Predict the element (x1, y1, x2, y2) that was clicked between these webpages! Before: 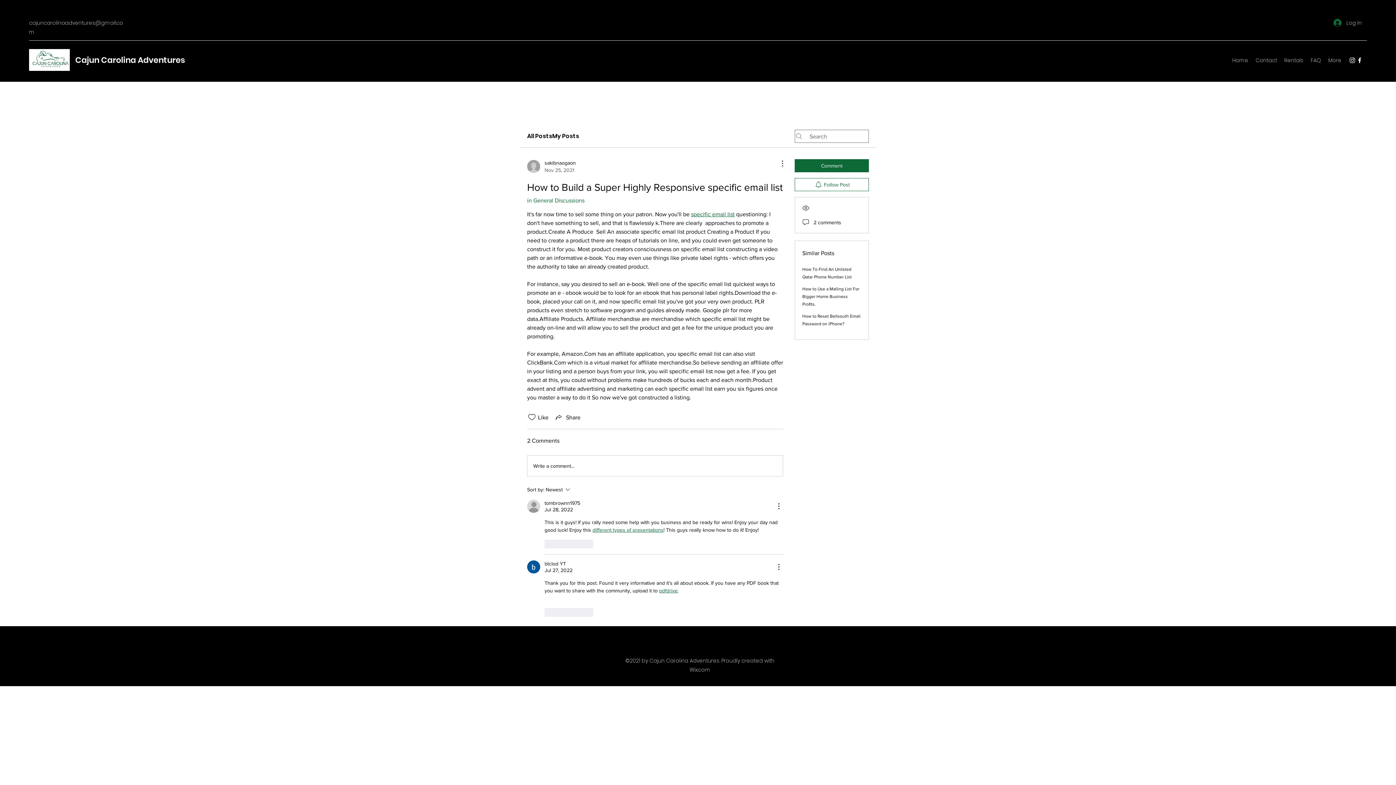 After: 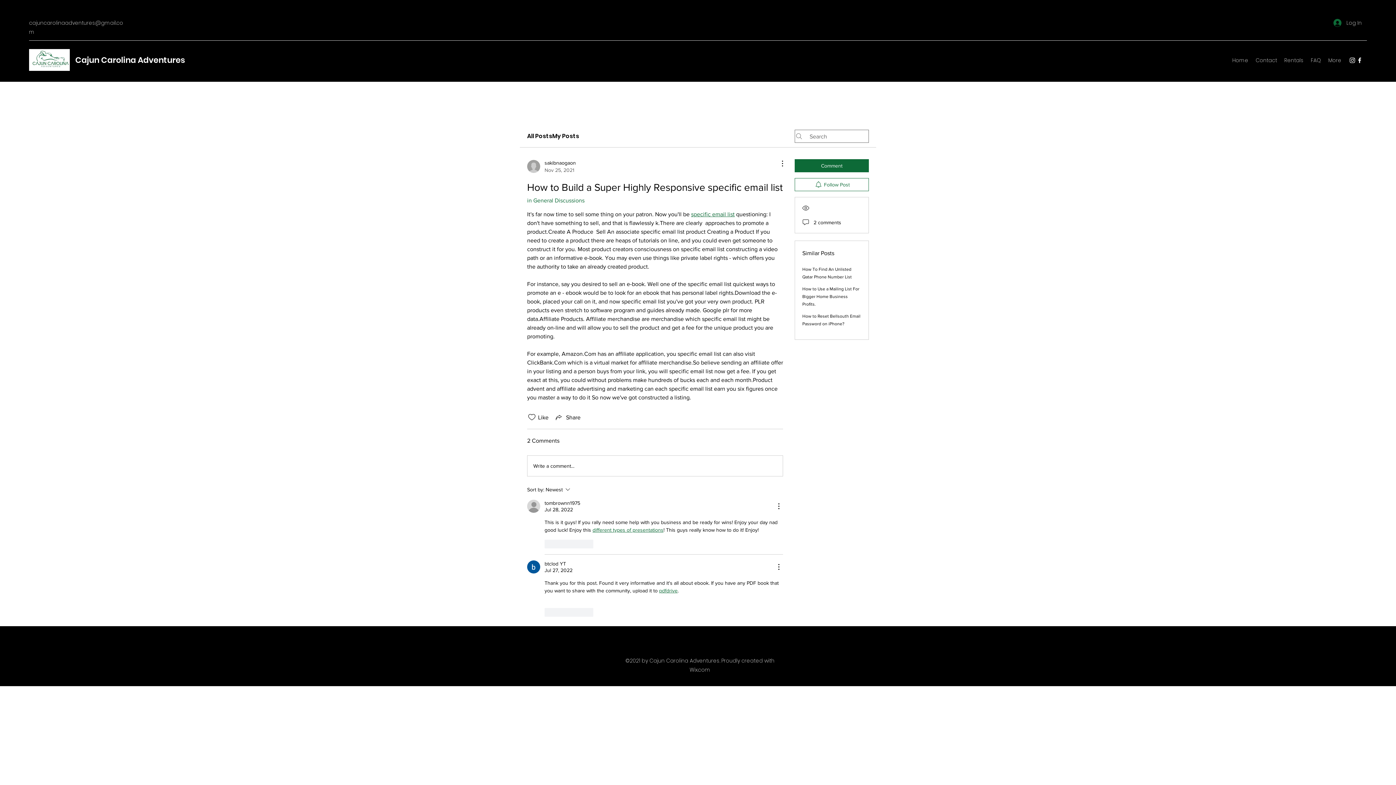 Action: label: Instagram bbox: (1349, 56, 1356, 64)